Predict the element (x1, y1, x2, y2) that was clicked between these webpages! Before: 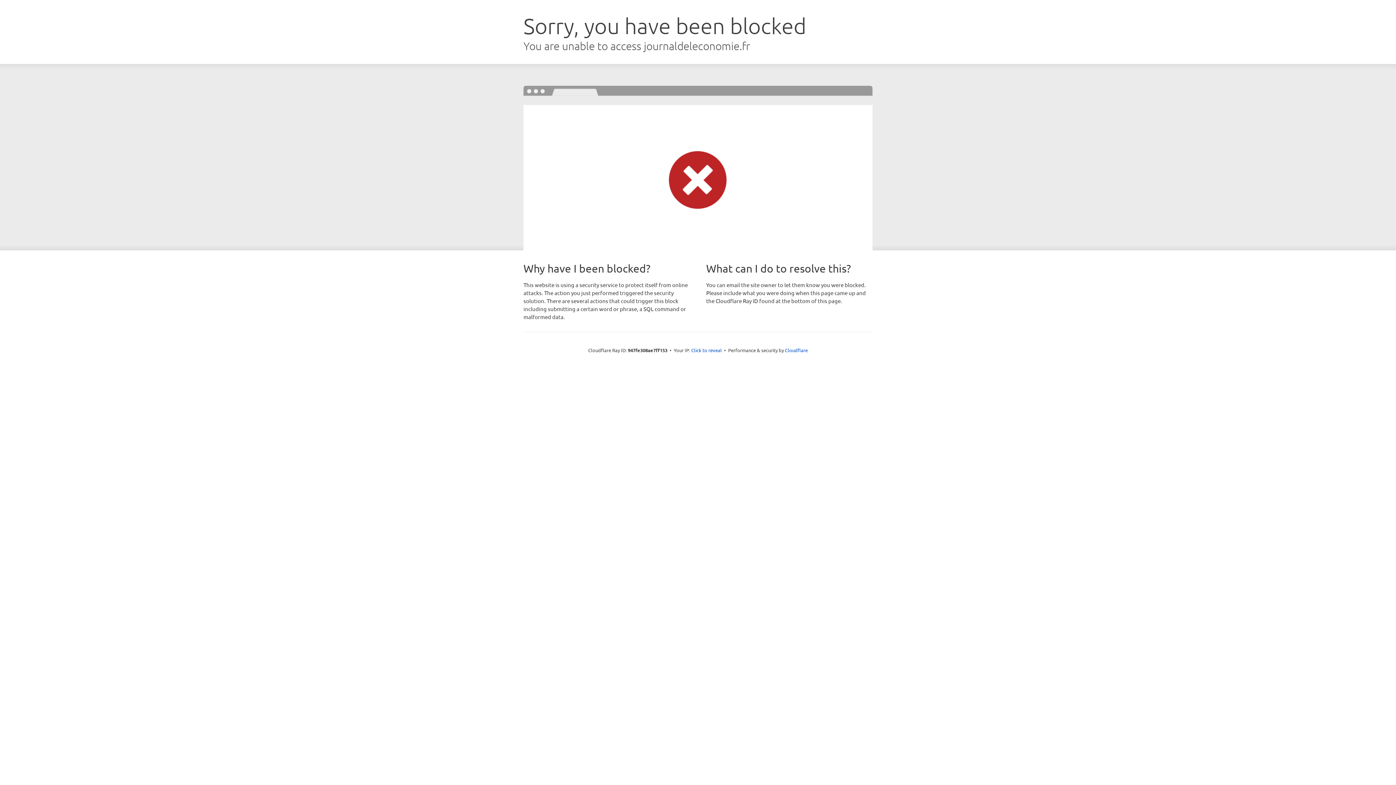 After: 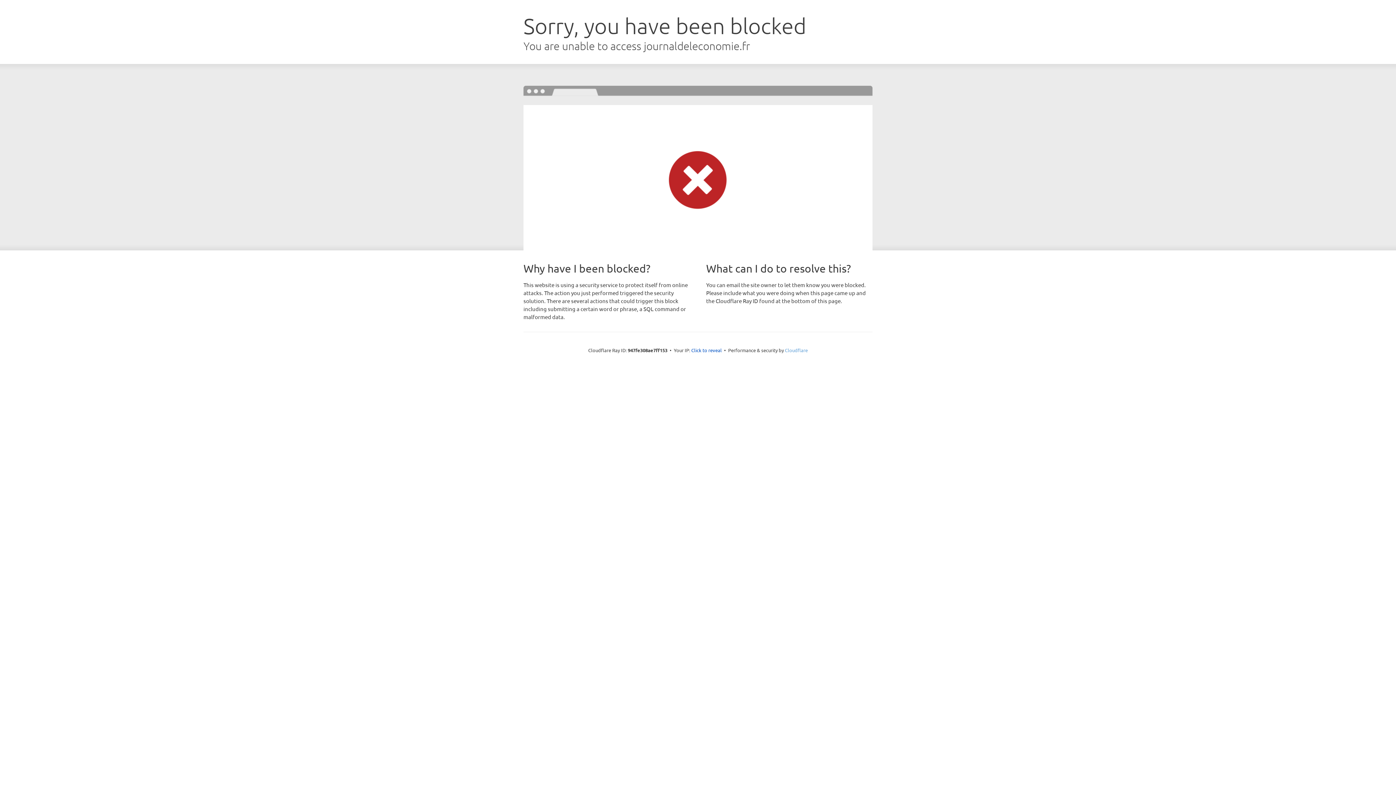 Action: bbox: (785, 347, 808, 353) label: Cloudflare